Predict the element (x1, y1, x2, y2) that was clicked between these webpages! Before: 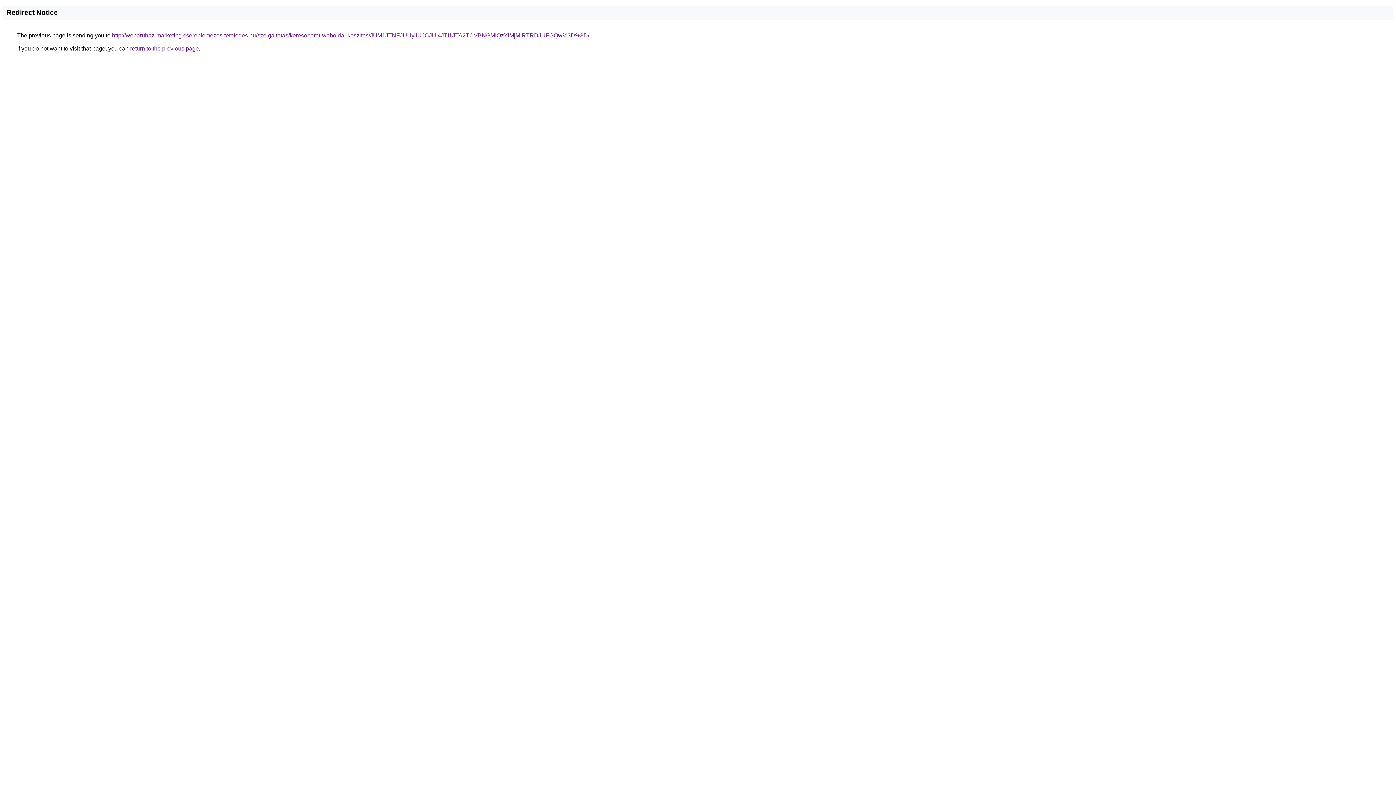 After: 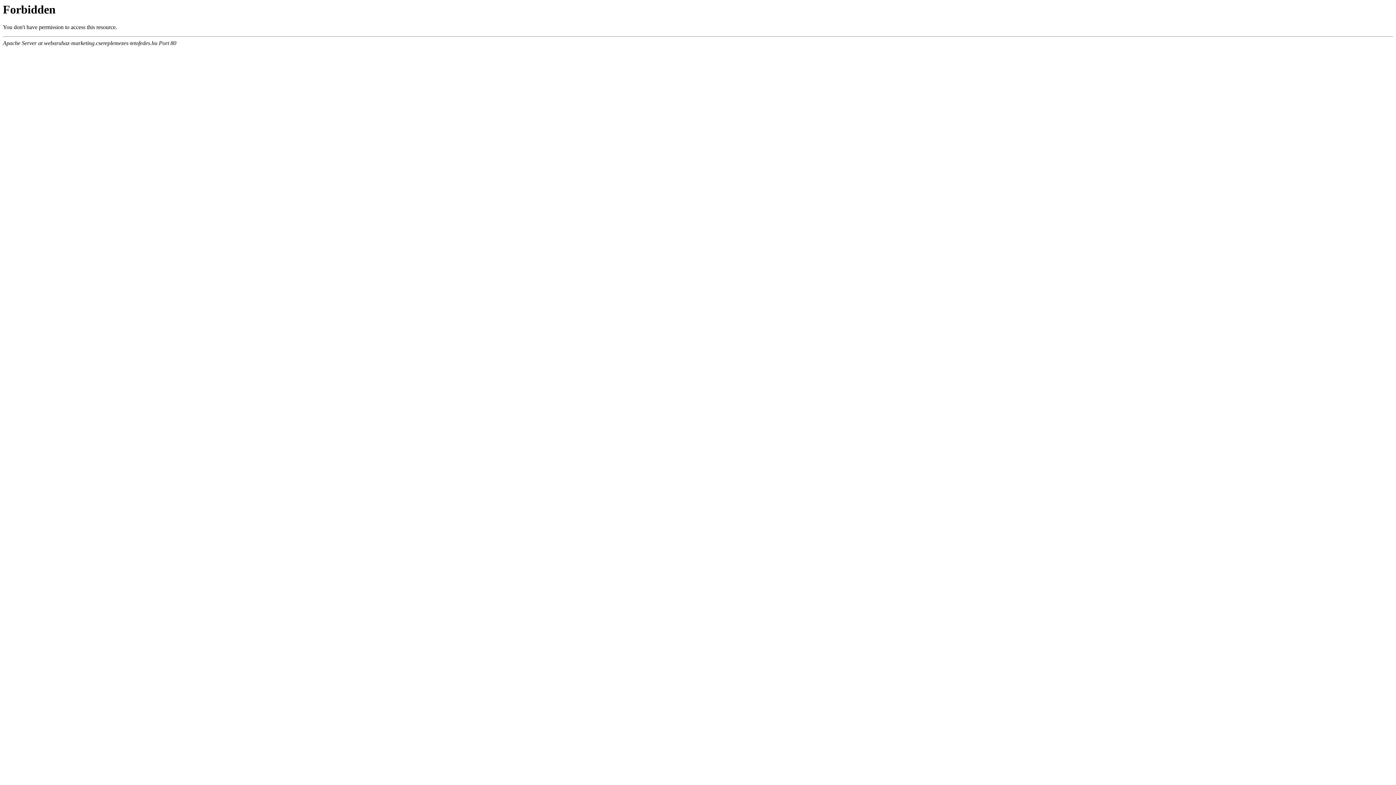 Action: bbox: (112, 32, 589, 38) label: http://webaruhaz-marketing.csereplemezes-tetofedes.hu/szolgaltatas/keresobarat-weboldal-keszites/JUM1JTNFJUUyJUJCJUI4JTI1JTA2TCVBNGMlQzYlMjMlRTRDJUFGQw%3D%3D/